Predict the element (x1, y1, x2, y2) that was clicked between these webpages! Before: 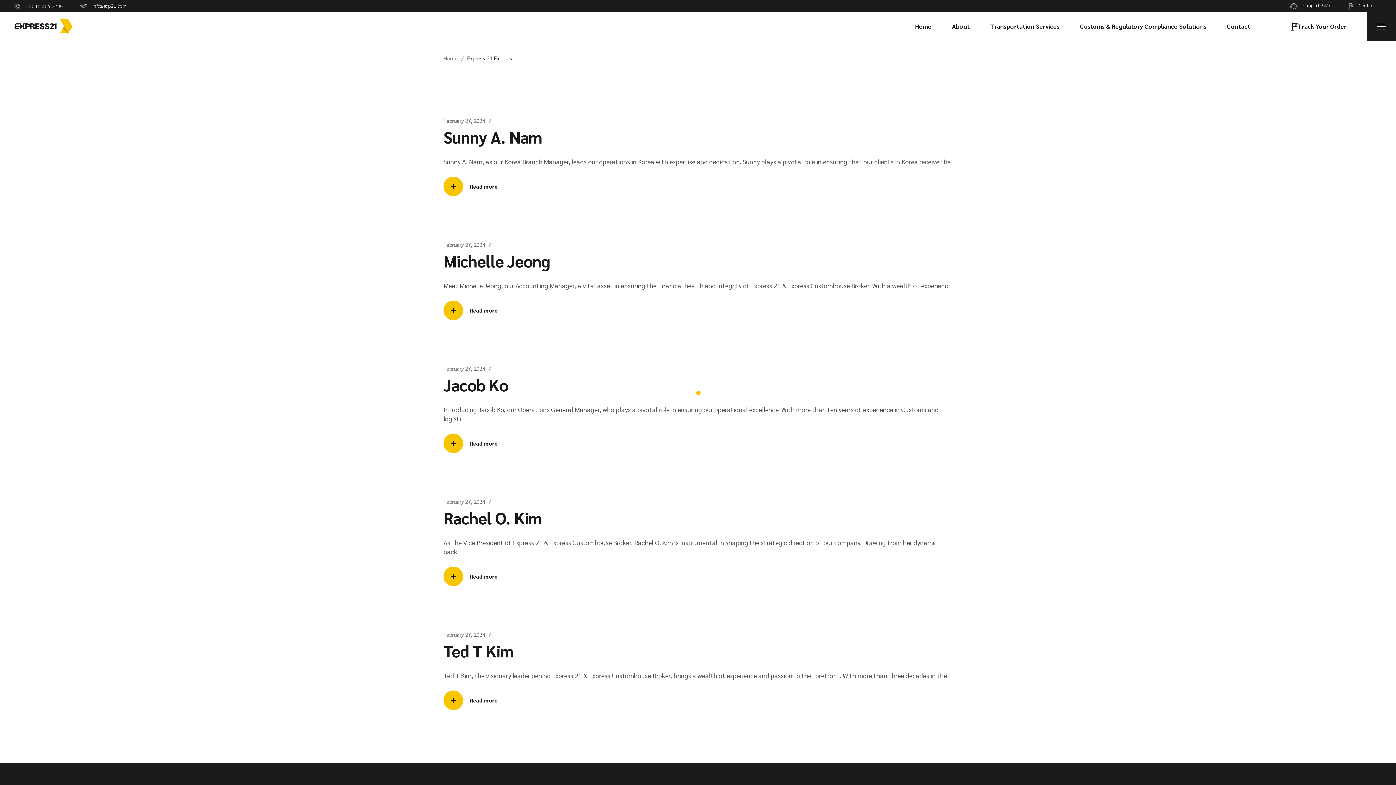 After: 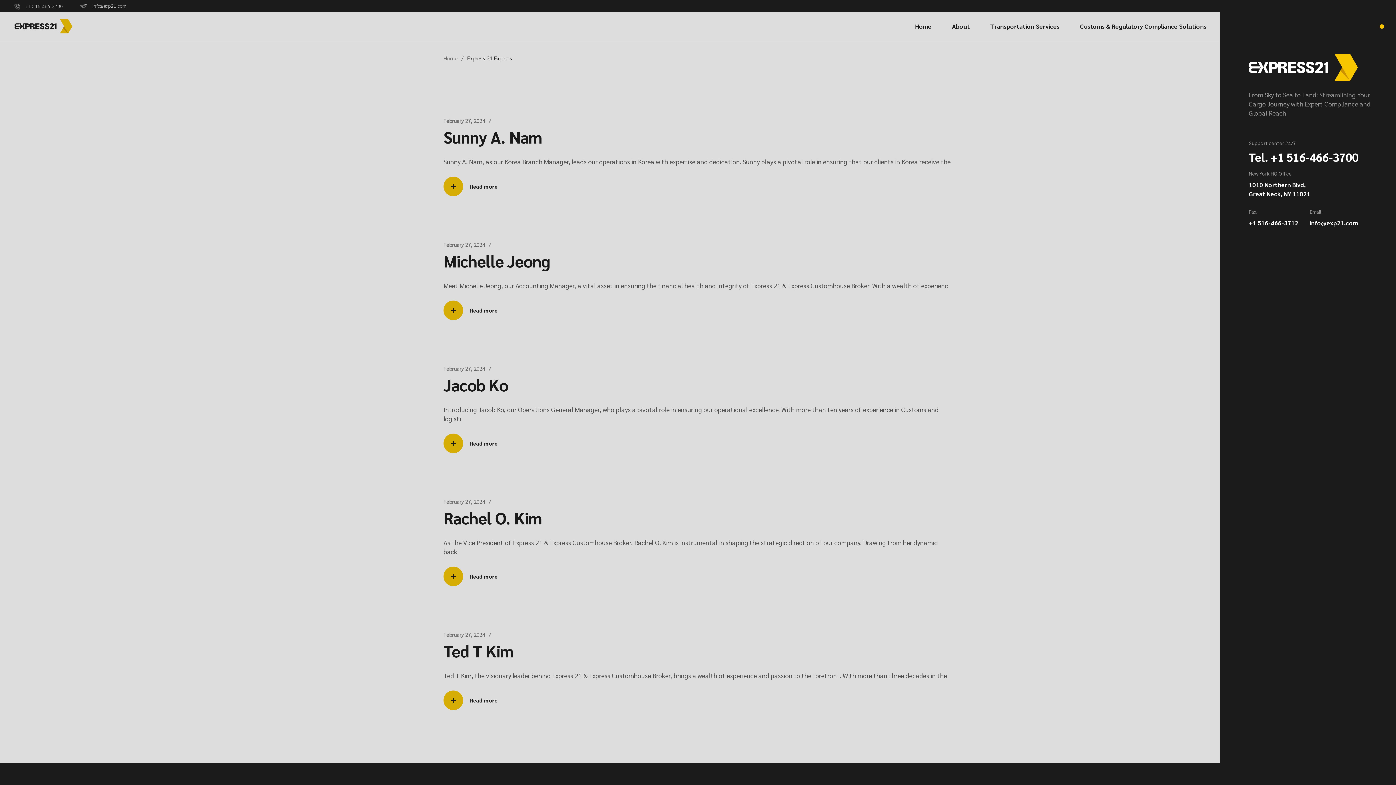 Action: bbox: (1367, 12, 1396, 40)